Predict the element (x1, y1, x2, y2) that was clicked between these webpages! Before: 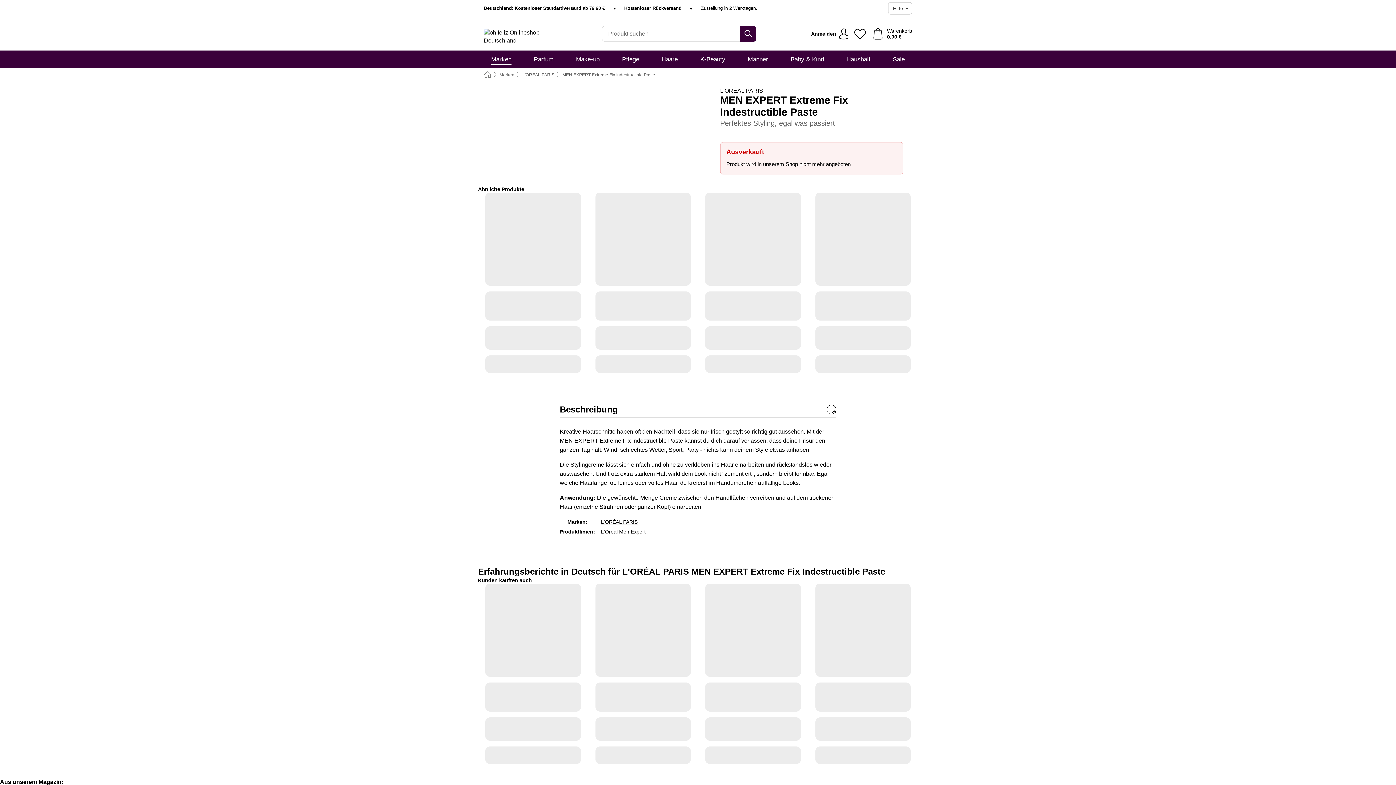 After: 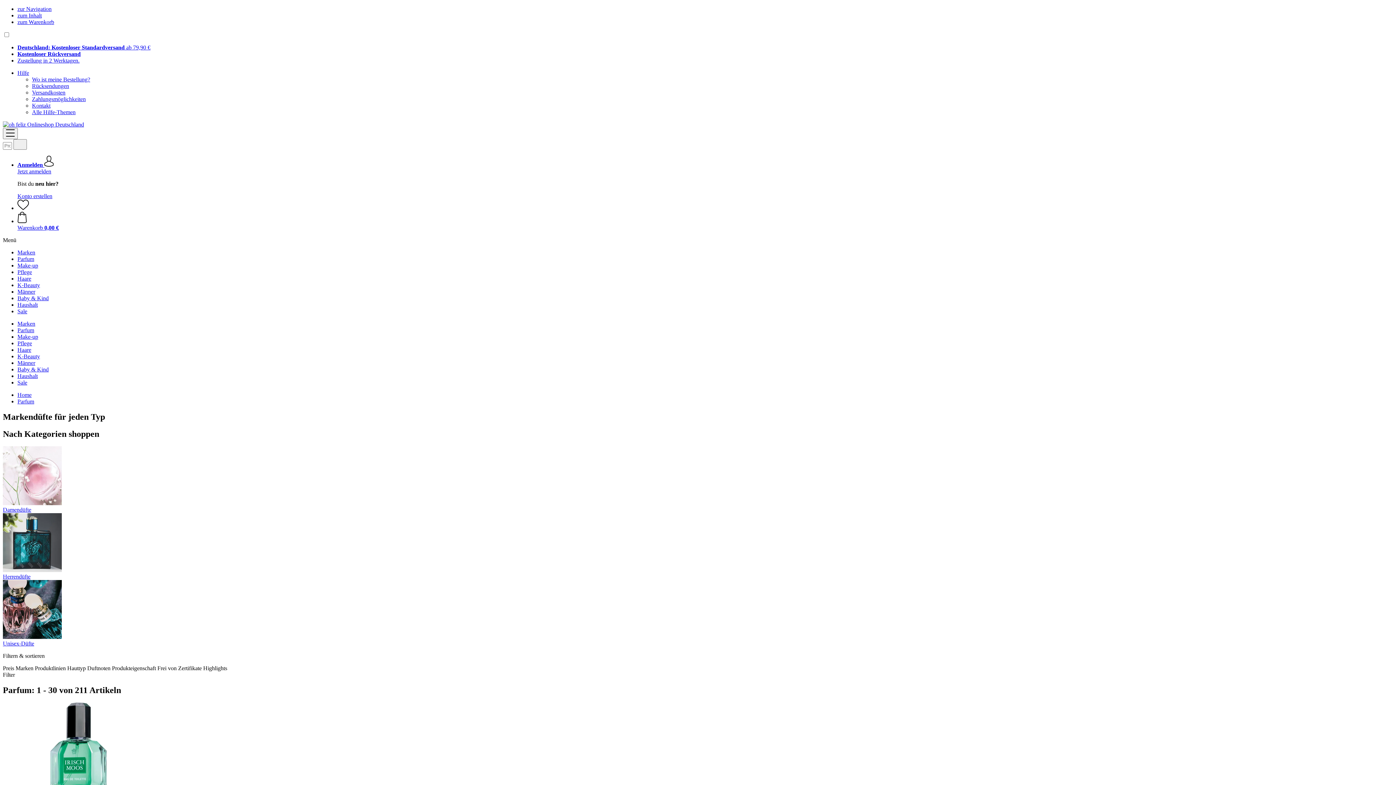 Action: bbox: (534, 50, 553, 68) label: Parfum